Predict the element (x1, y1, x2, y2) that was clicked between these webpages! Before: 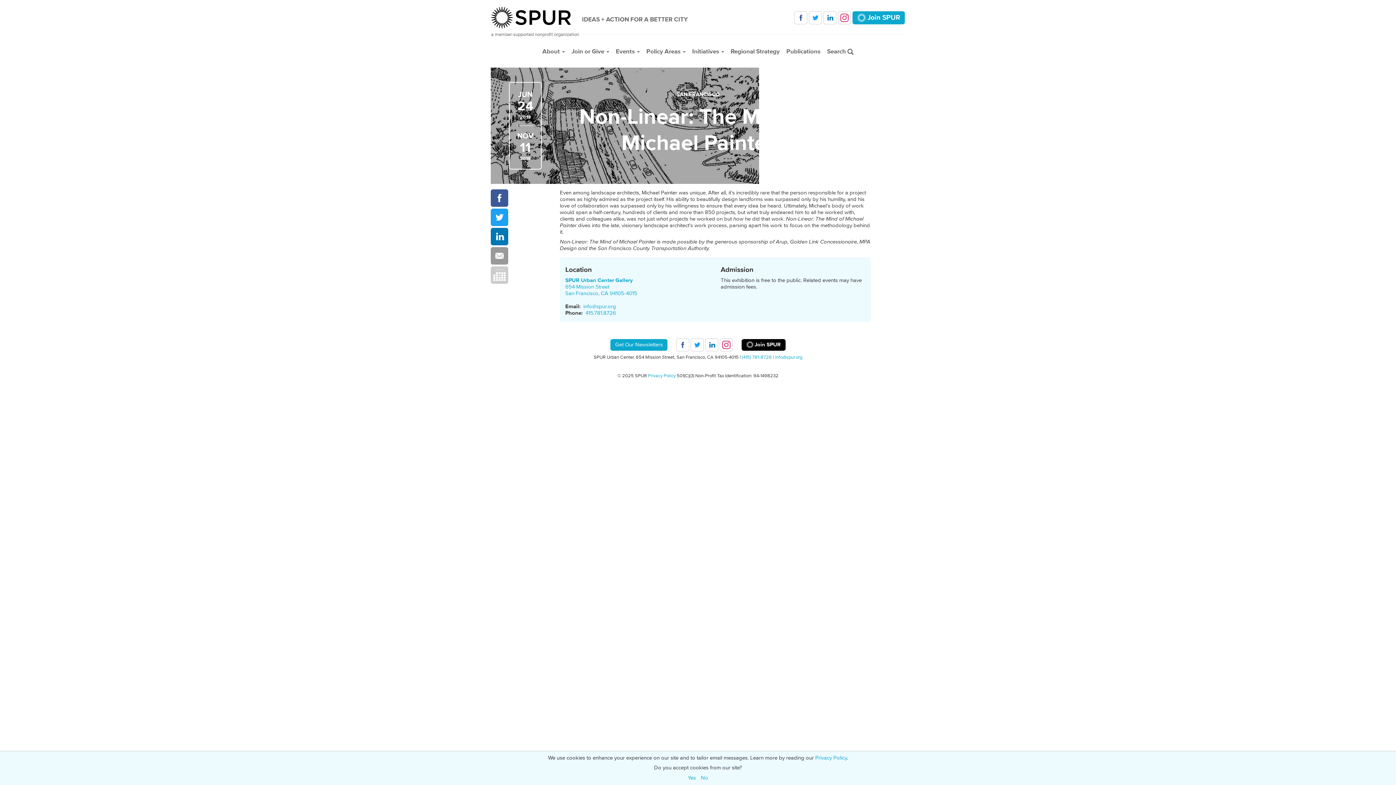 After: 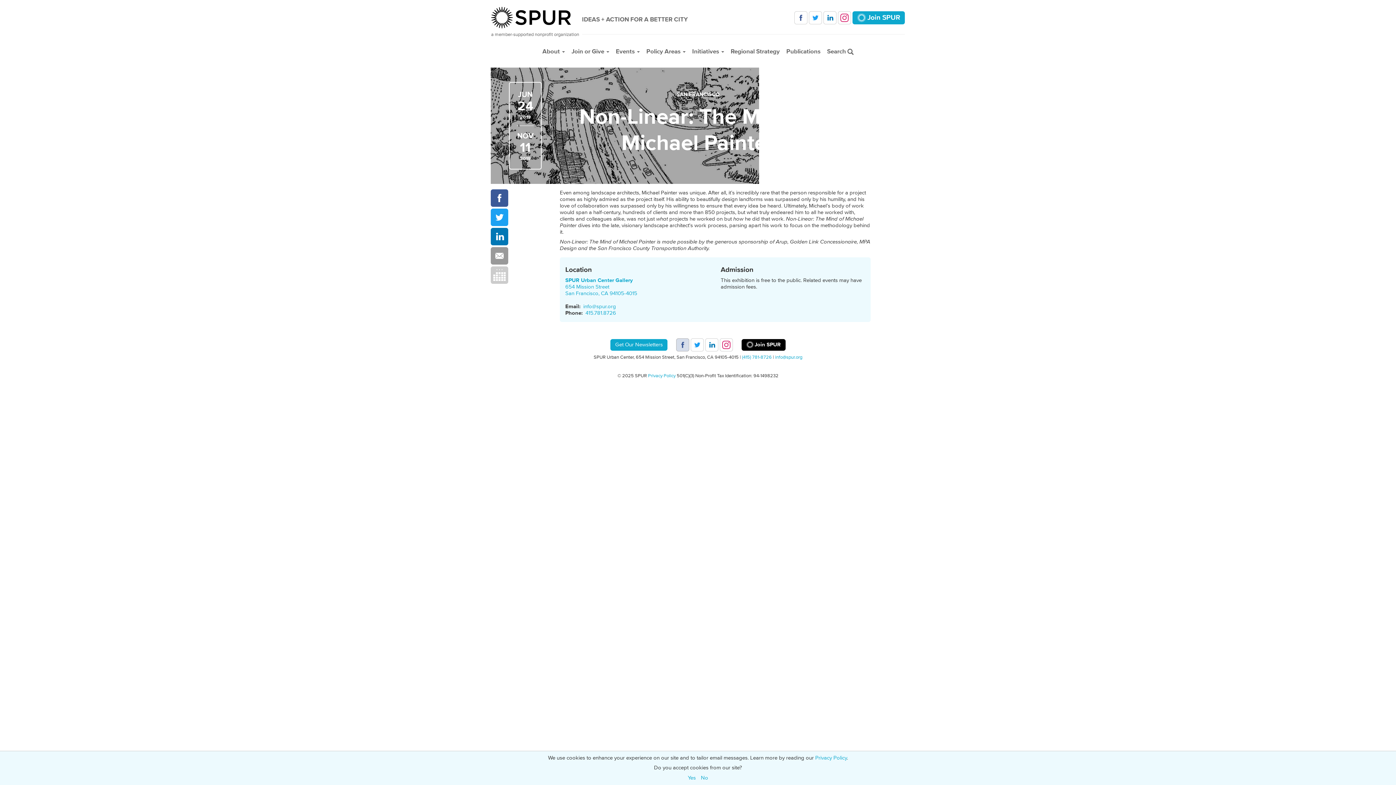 Action: bbox: (676, 338, 689, 351) label:  